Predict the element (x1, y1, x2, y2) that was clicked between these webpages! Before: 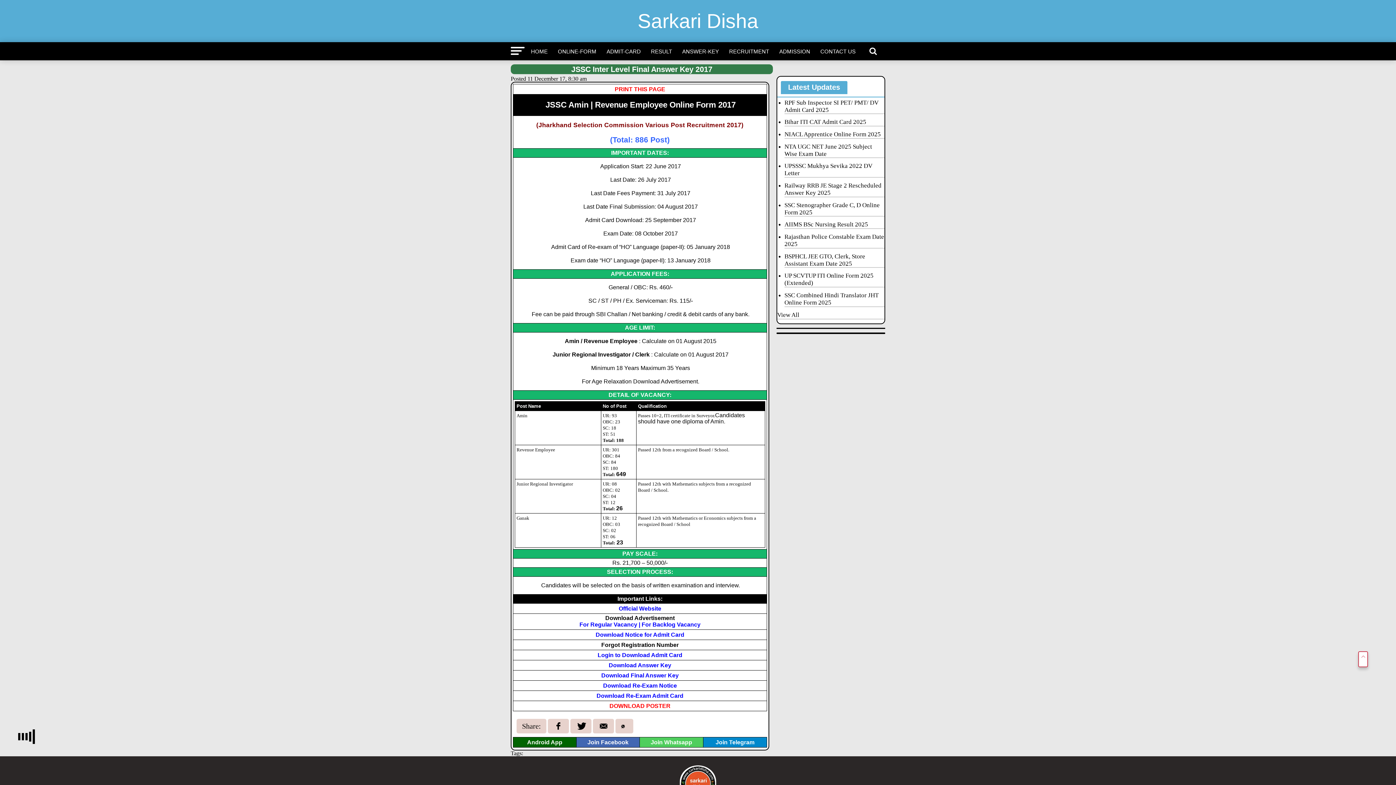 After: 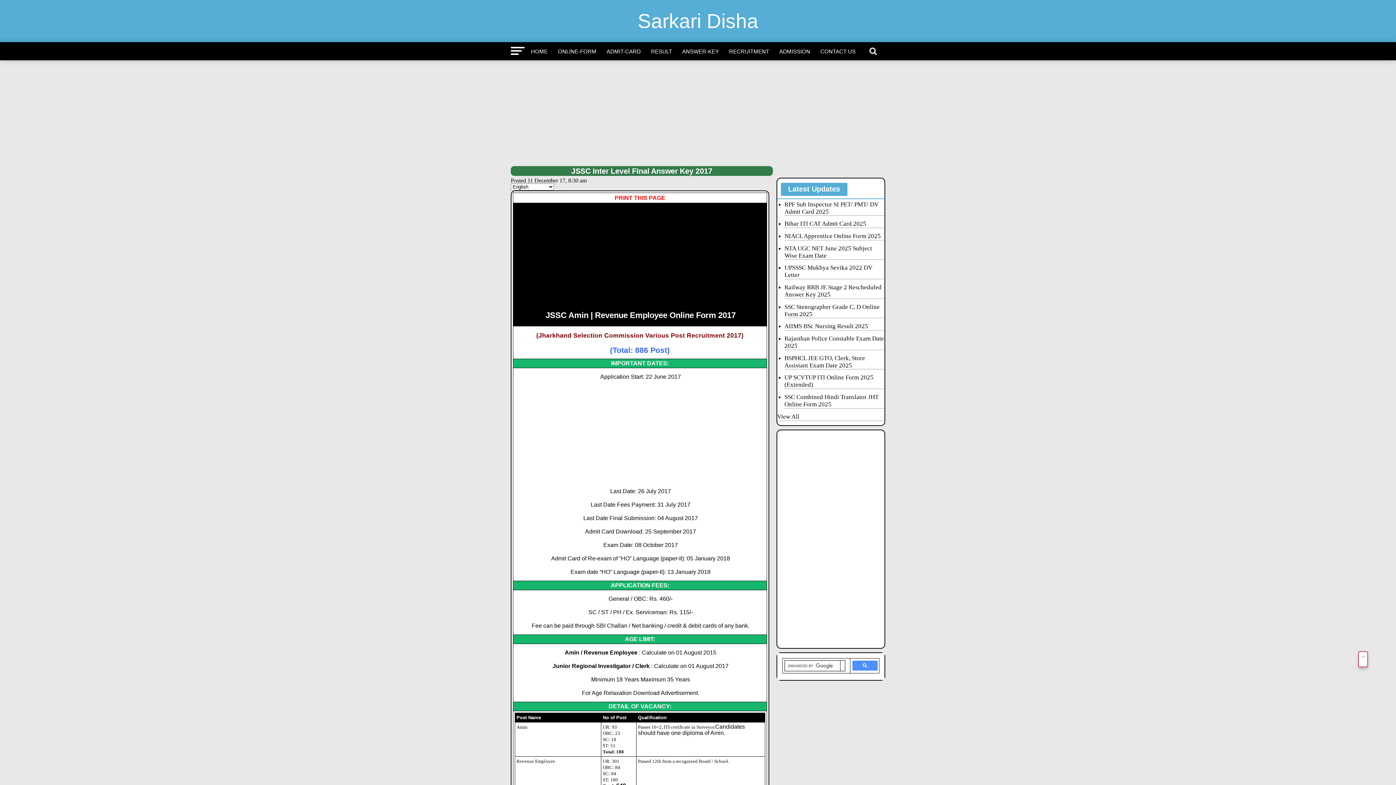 Action: bbox: (593, 719, 614, 733)